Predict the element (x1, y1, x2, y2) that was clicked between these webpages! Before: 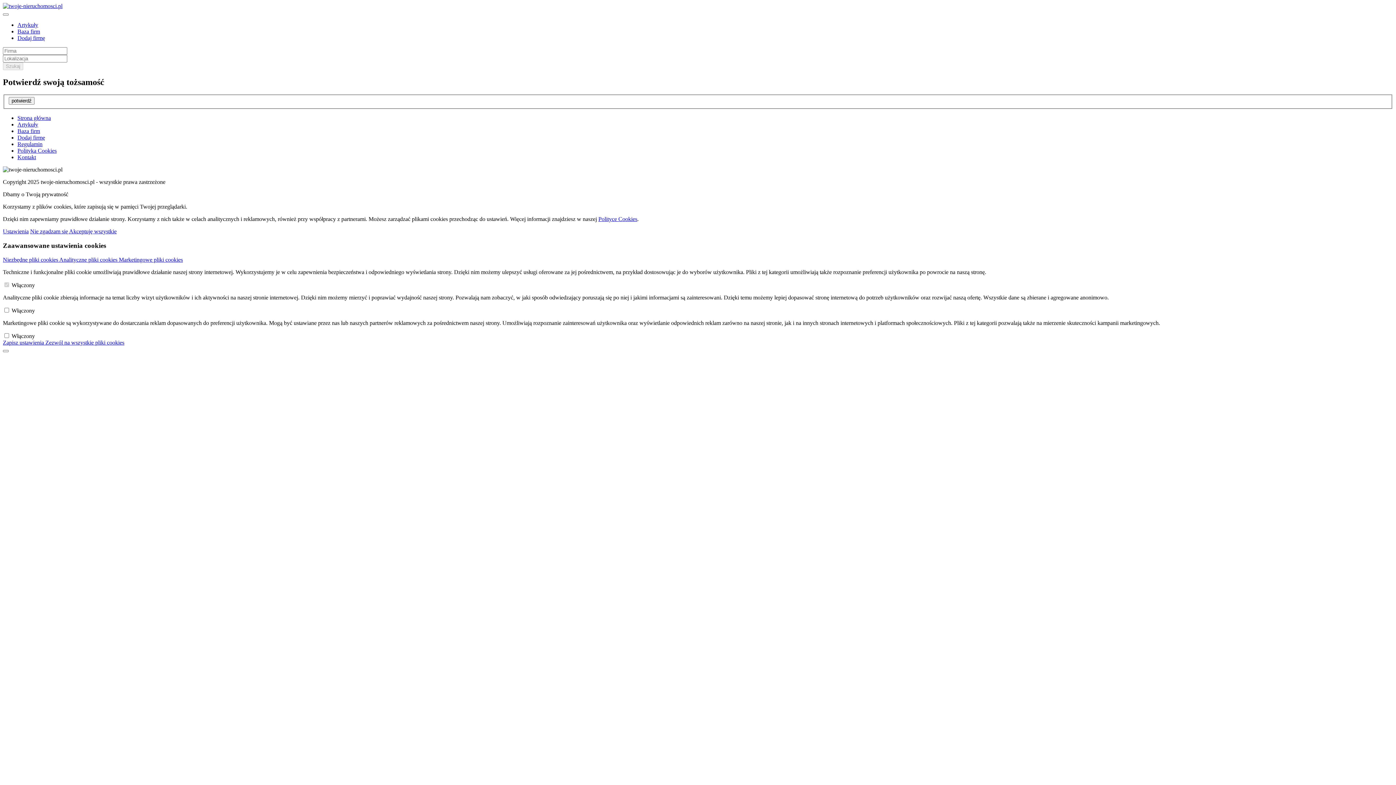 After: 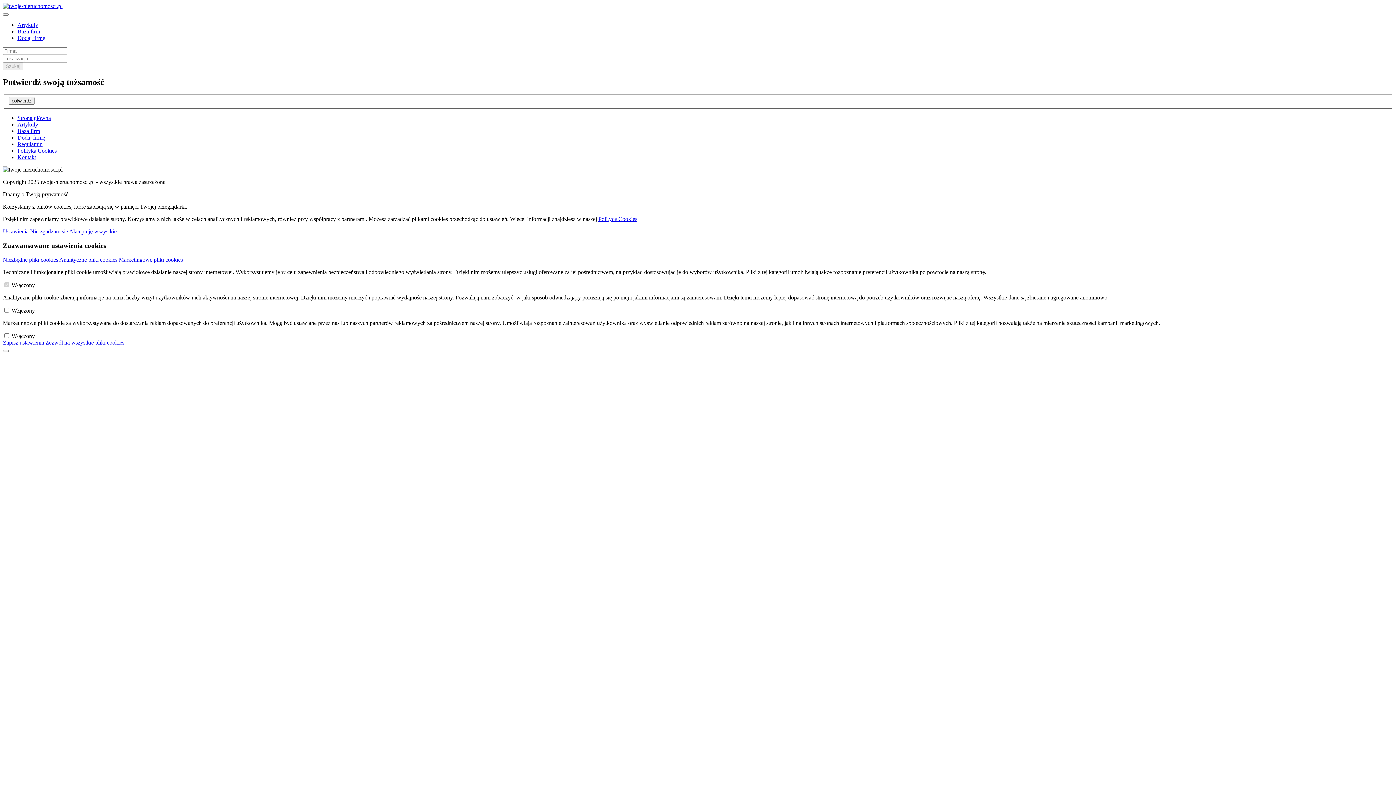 Action: bbox: (17, 154, 36, 160) label: Kontakt